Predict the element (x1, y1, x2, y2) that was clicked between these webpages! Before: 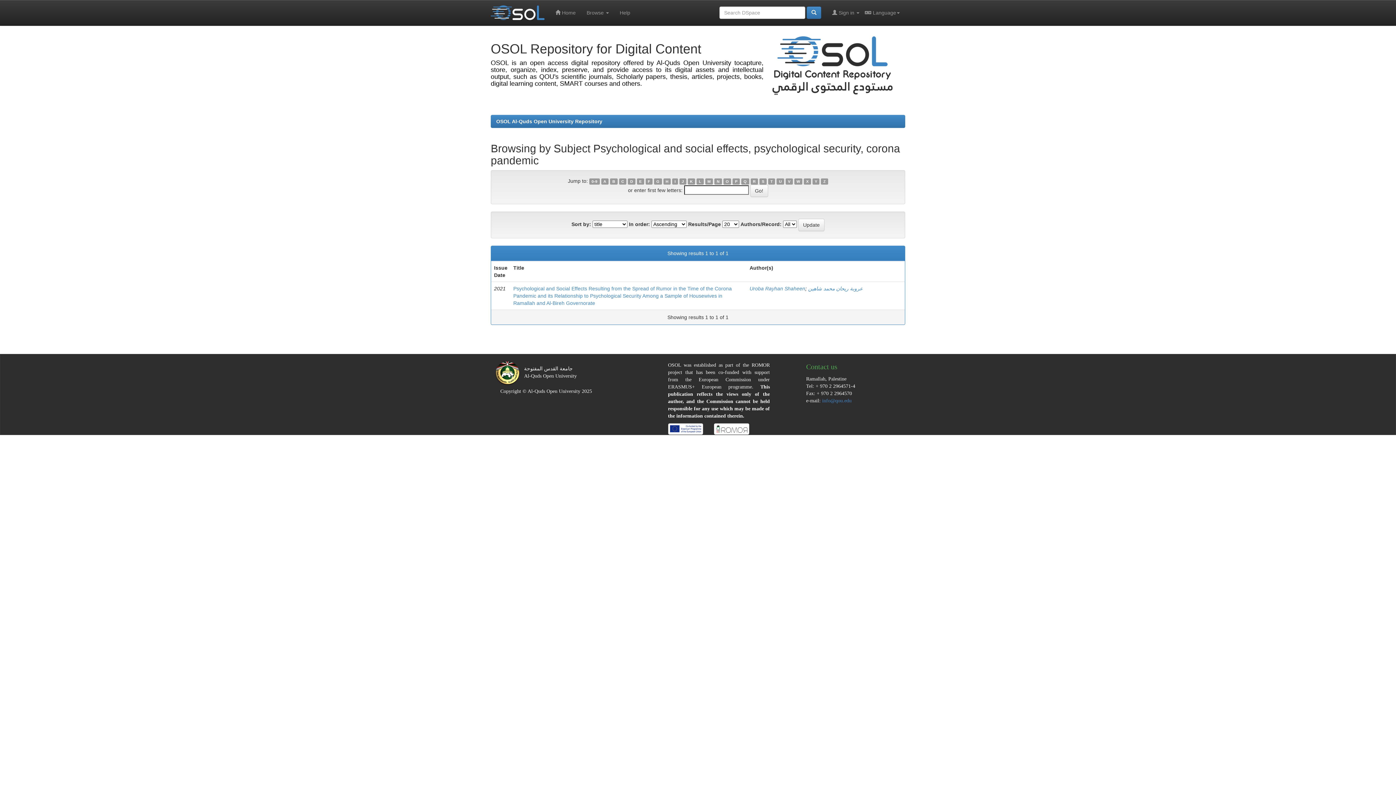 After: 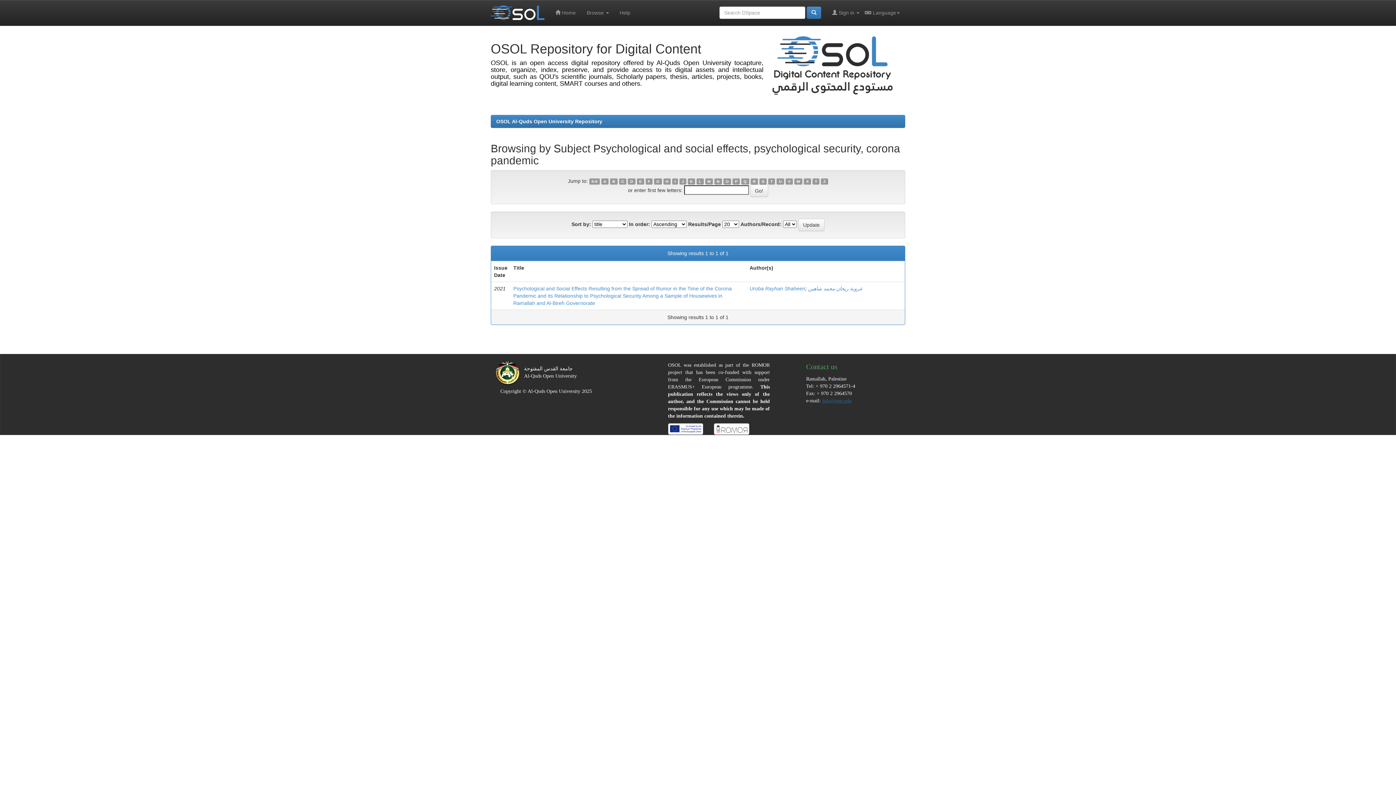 Action: label: info@qou.edu bbox: (822, 398, 851, 403)